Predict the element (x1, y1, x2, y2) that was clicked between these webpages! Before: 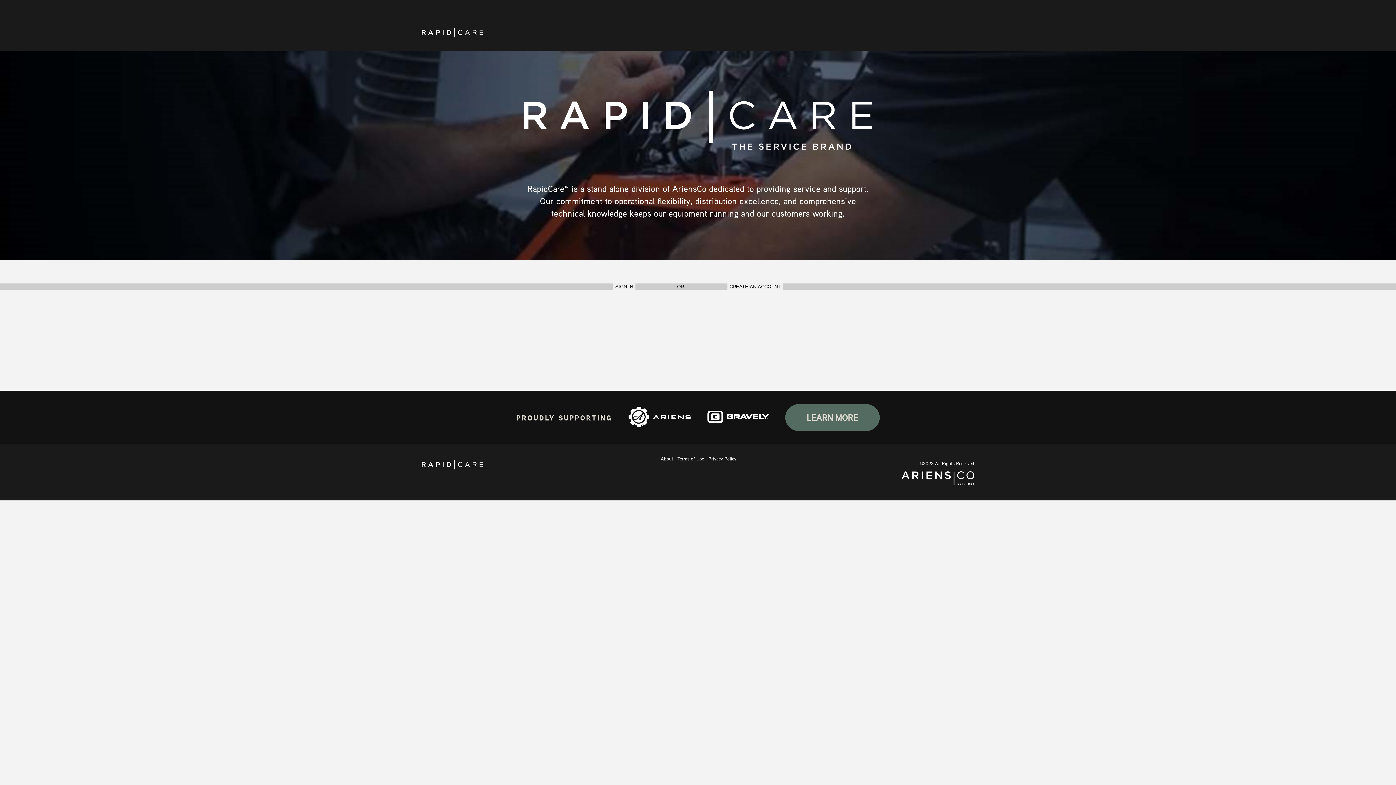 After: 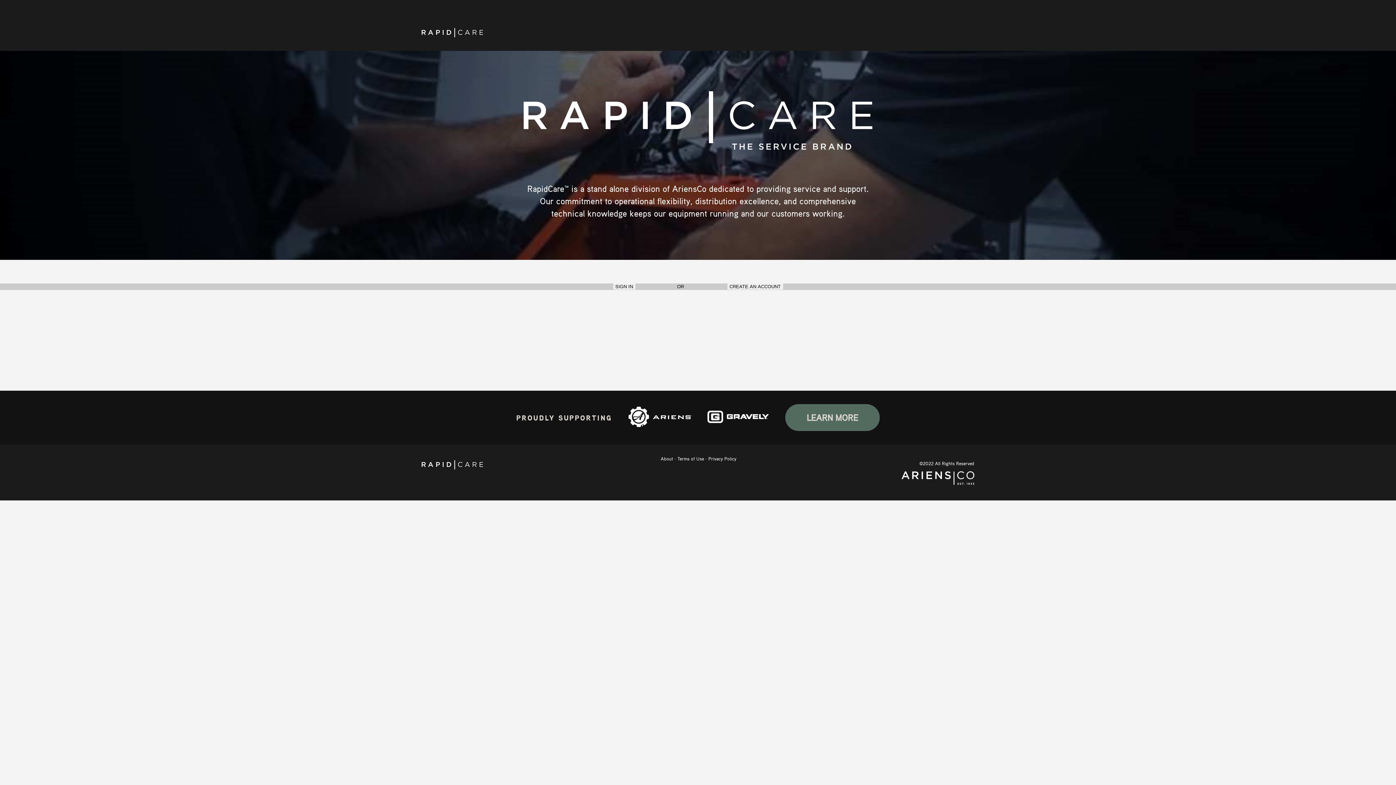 Action: bbox: (901, 474, 974, 480)